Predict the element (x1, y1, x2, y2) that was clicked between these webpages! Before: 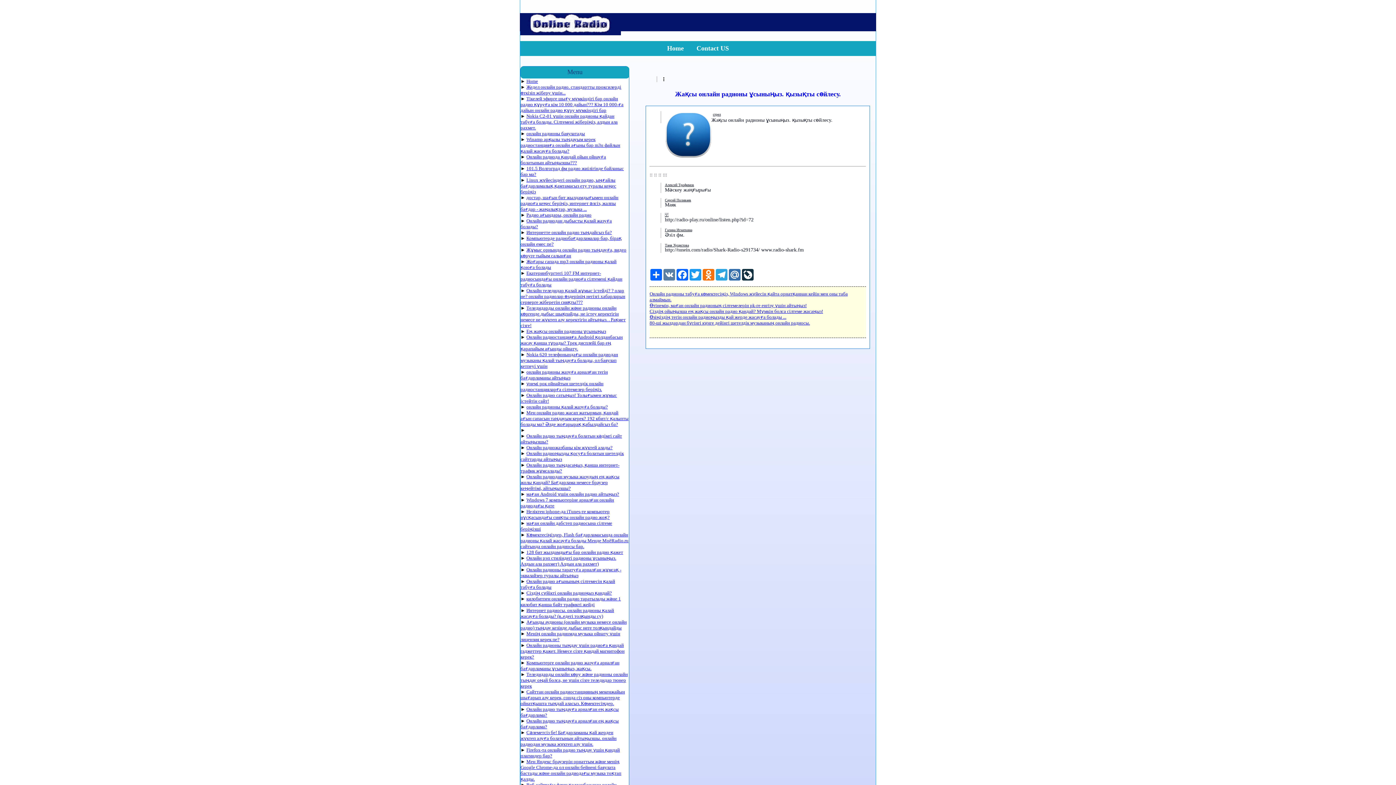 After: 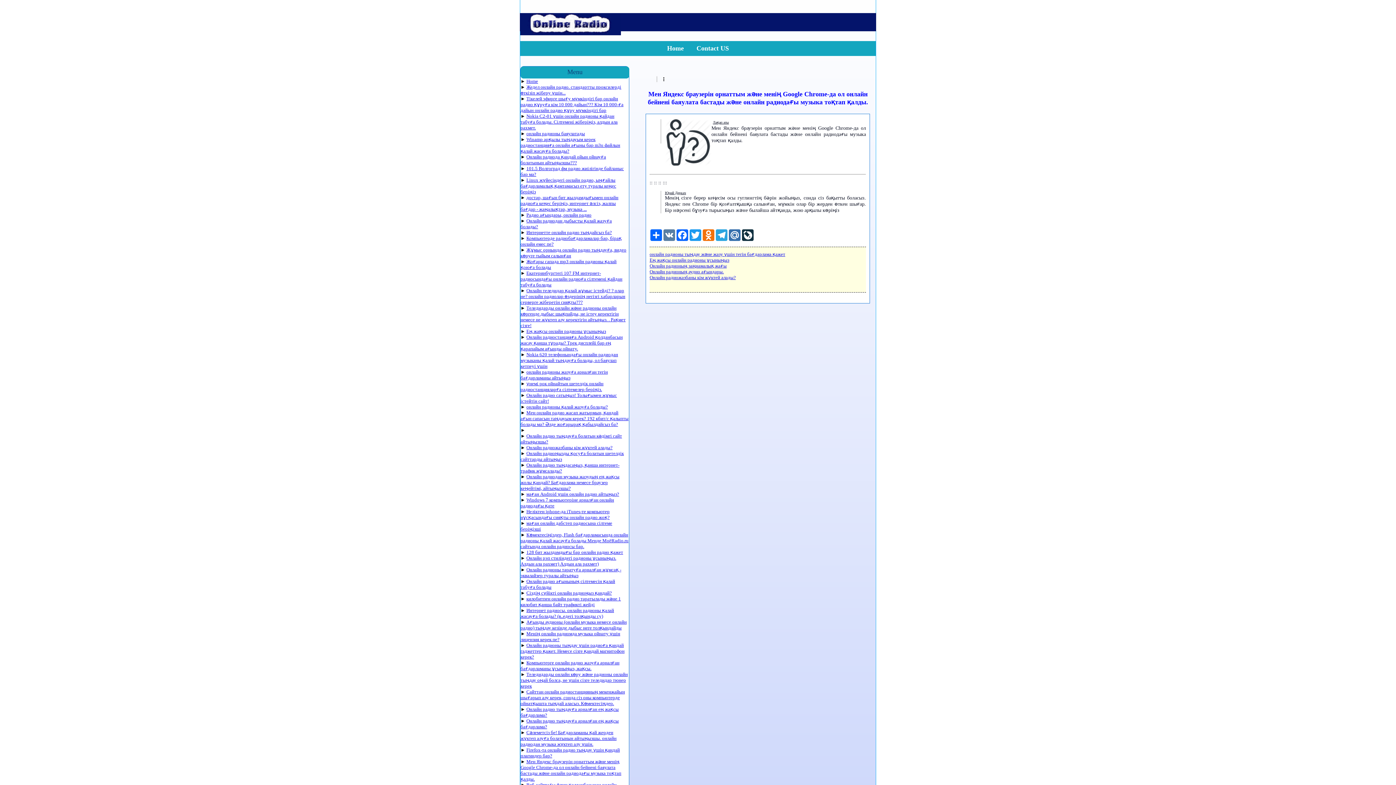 Action: label: Мен Яндекс браузерін орнаттым және менің Google Chrome-да ол онлайн бейнені баяулата бастады және онлайн радиодағы музыка тоқтап қалды. bbox: (520, 759, 621, 782)